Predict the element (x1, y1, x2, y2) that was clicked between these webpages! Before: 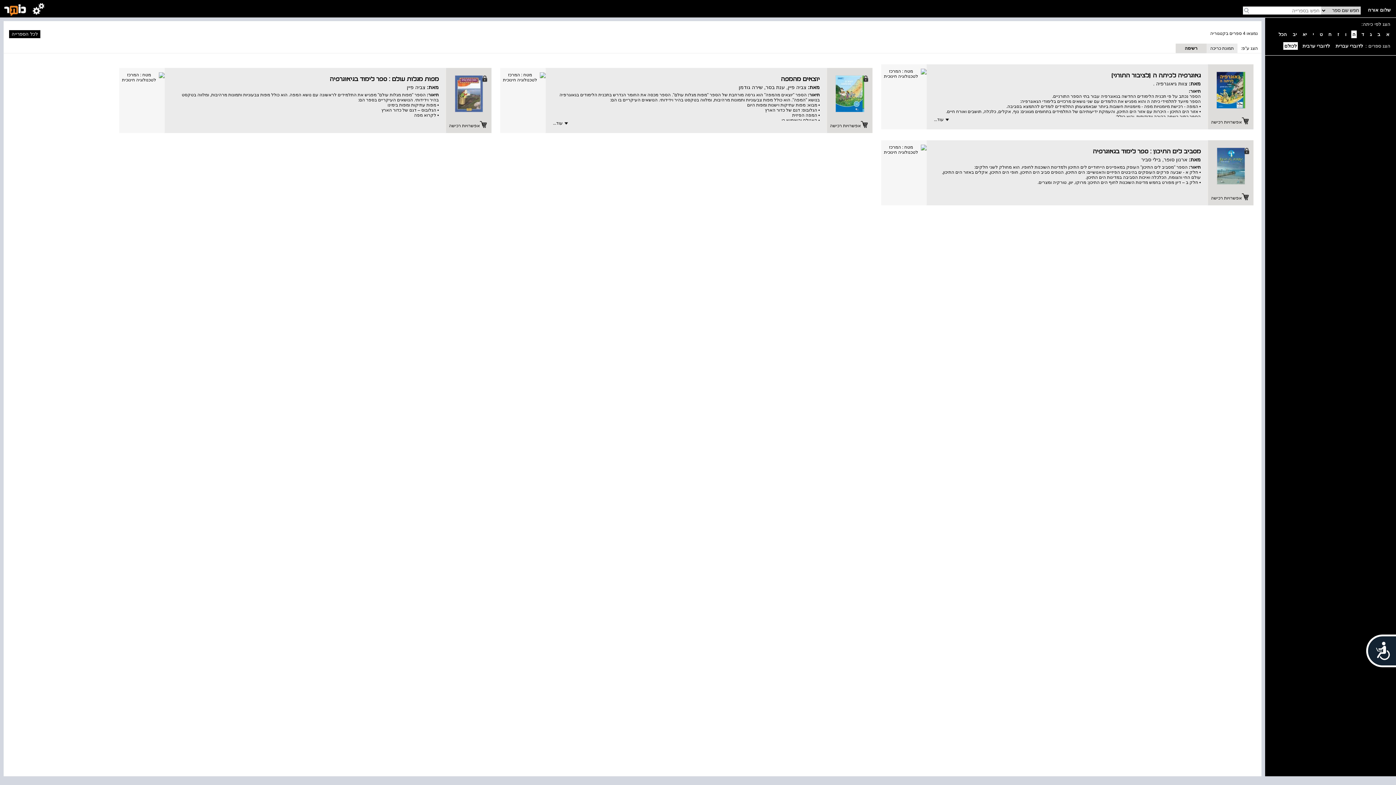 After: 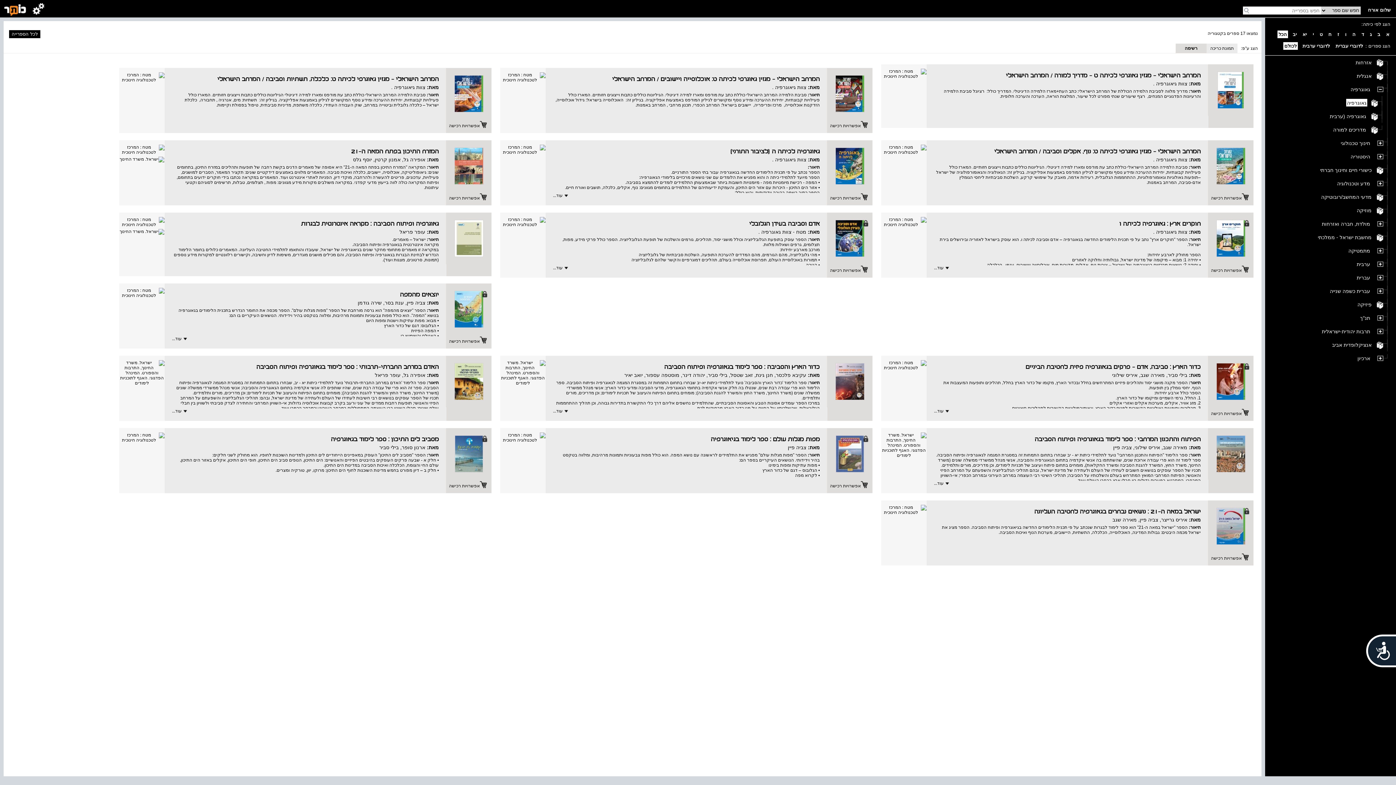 Action: label: הכל bbox: (1277, 30, 1288, 38)